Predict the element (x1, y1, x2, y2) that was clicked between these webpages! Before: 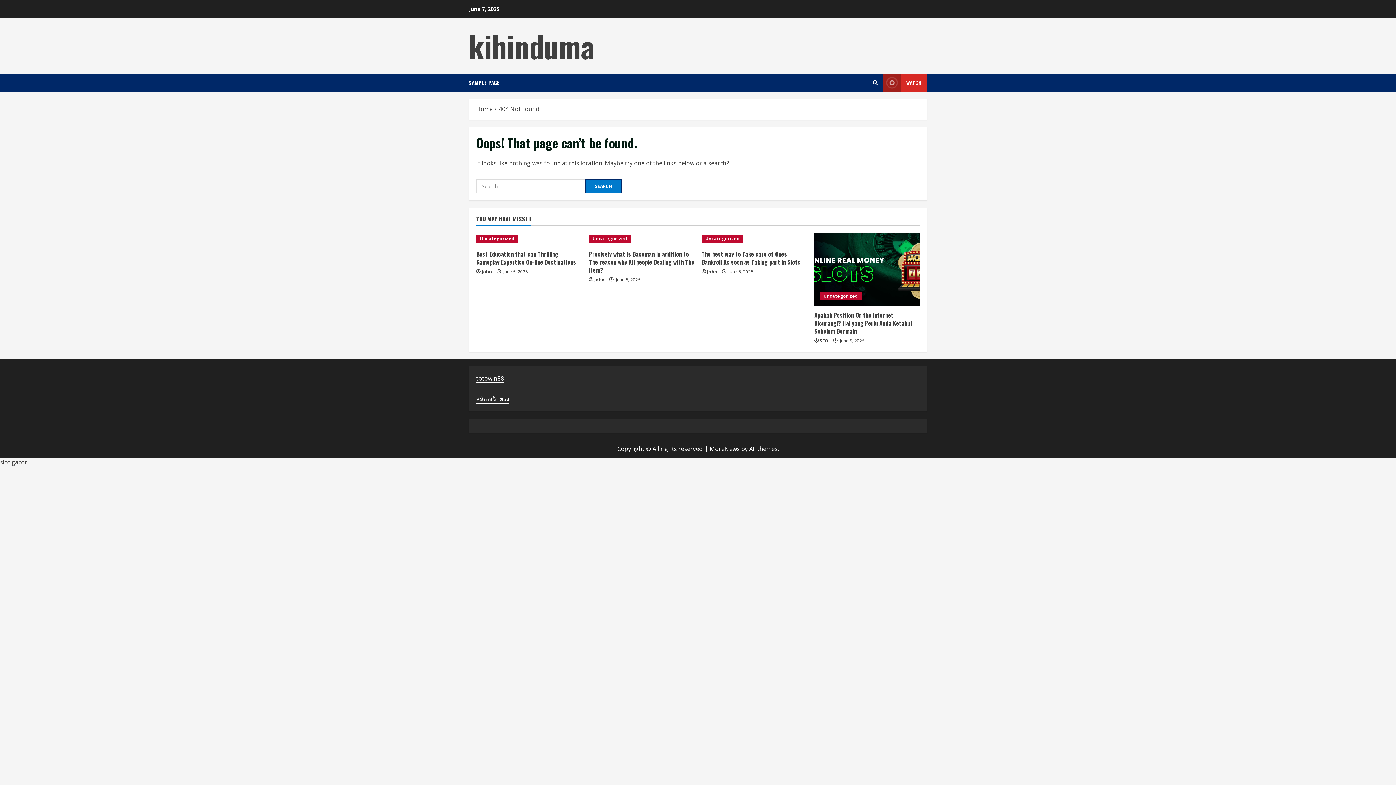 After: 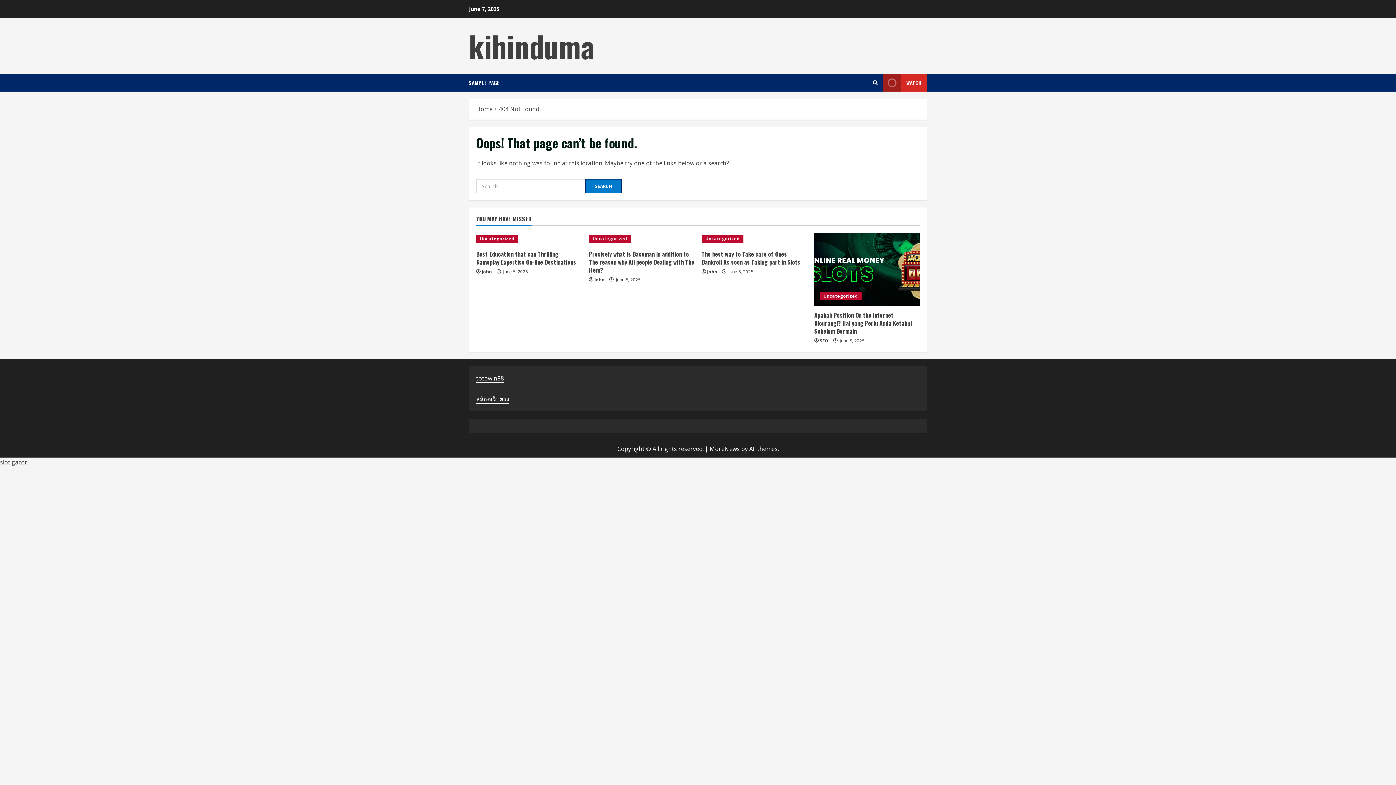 Action: bbox: (709, 445, 740, 453) label: MoreNews